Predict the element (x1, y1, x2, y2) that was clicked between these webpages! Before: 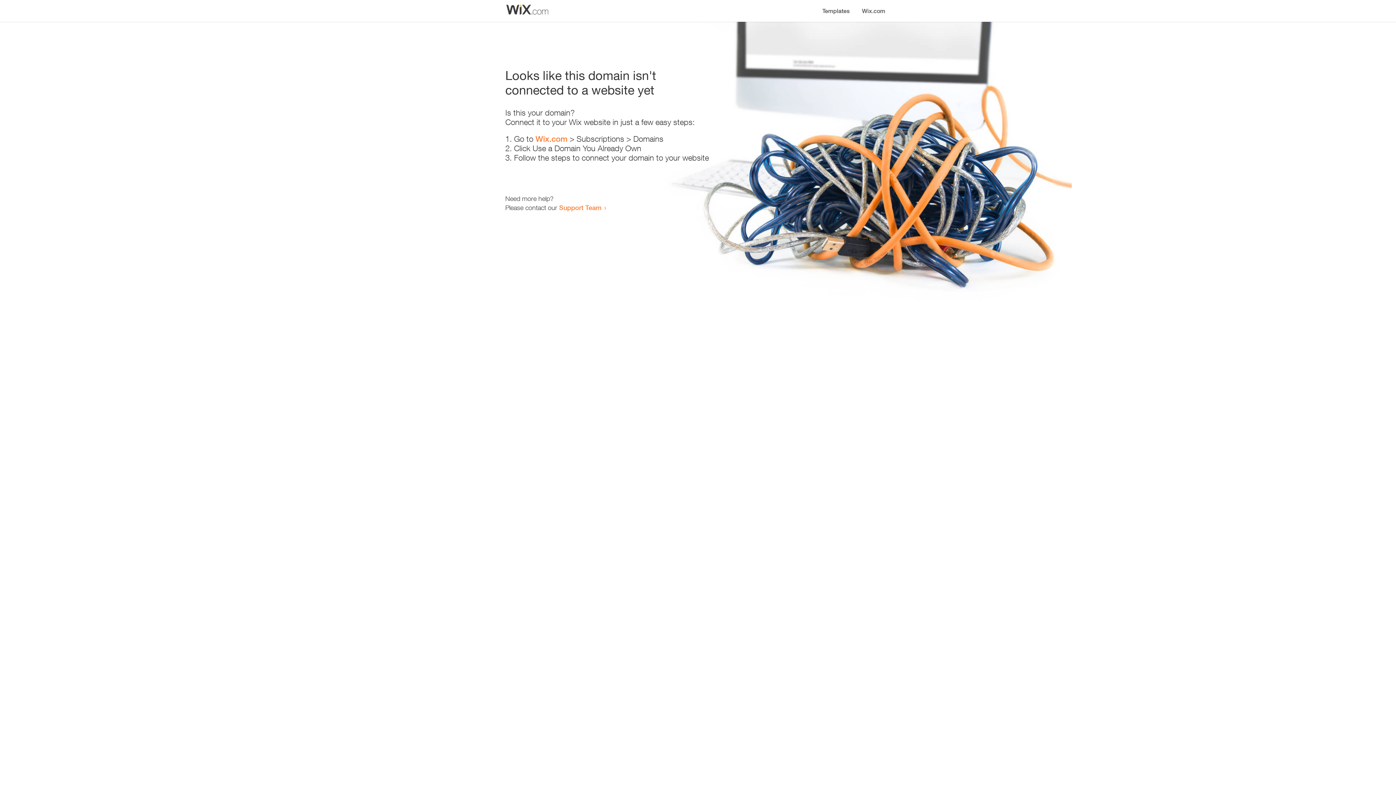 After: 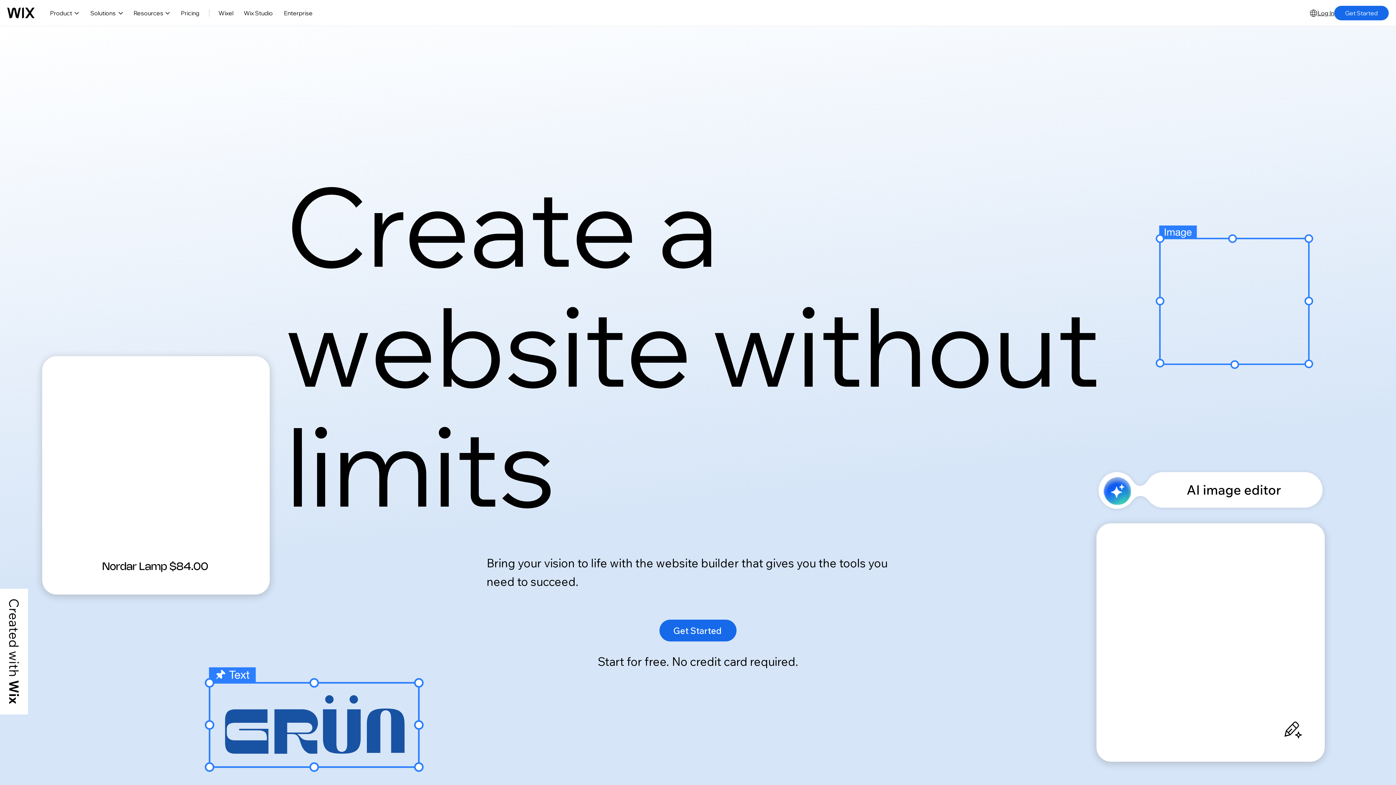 Action: bbox: (856, 0, 890, 14) label: Wix.com